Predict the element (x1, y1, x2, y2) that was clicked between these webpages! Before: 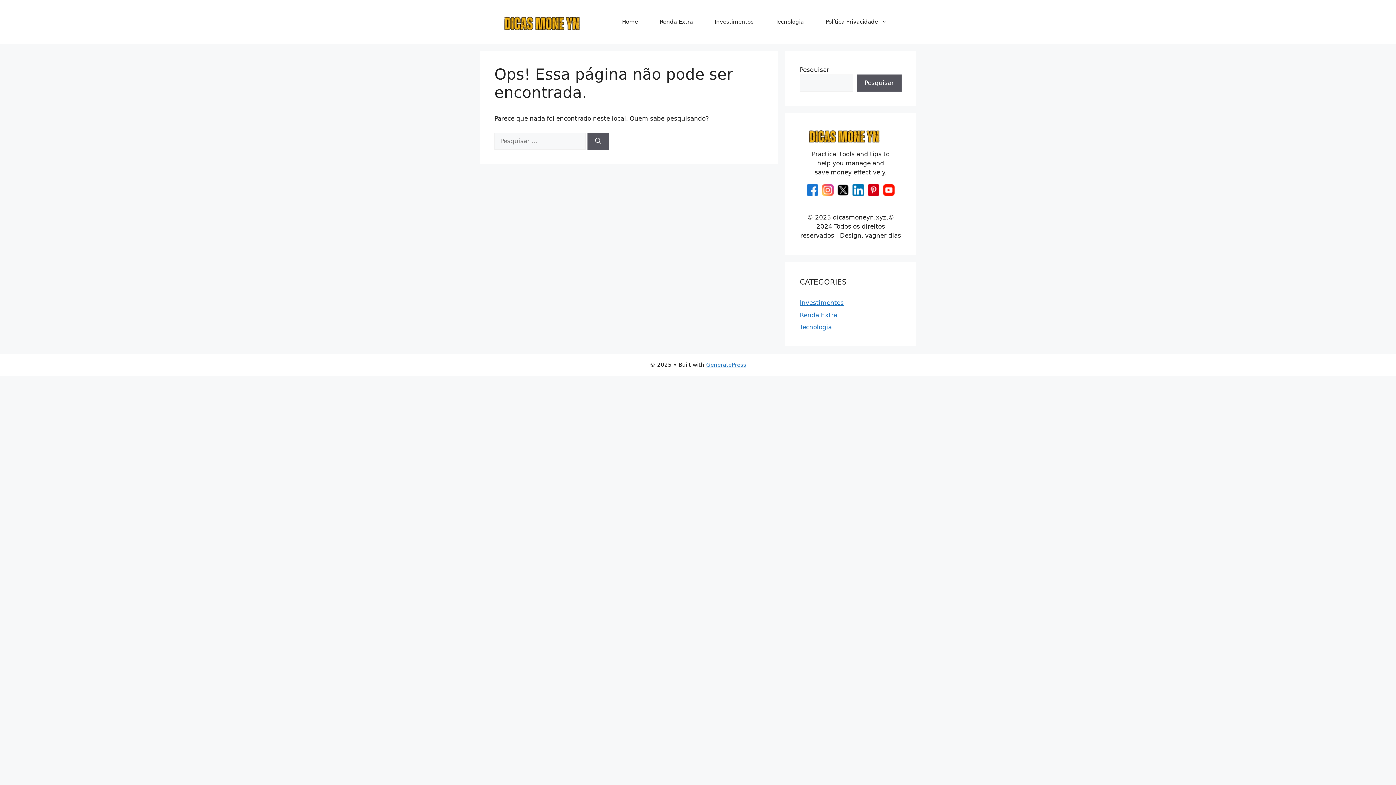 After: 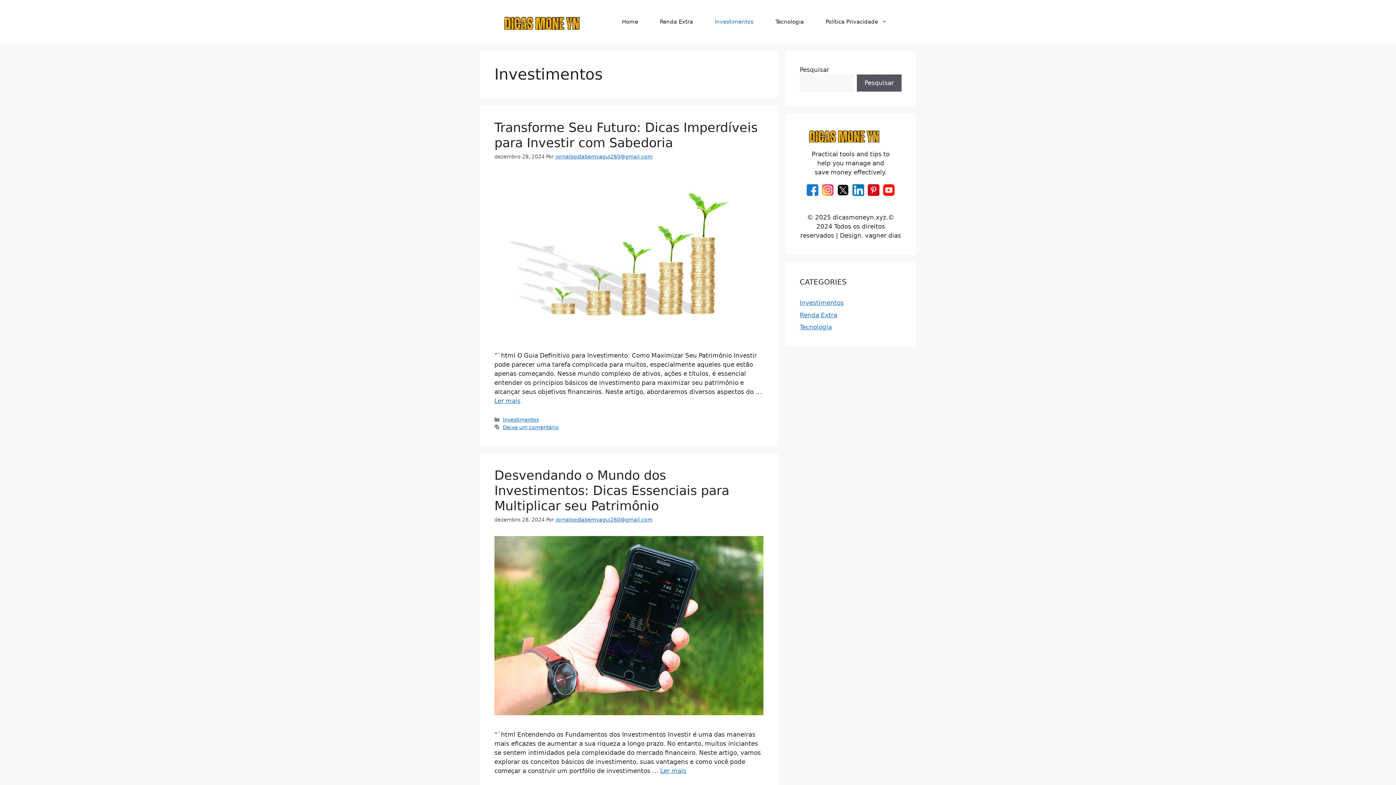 Action: bbox: (707, 10, 761, 32) label: Investimentos